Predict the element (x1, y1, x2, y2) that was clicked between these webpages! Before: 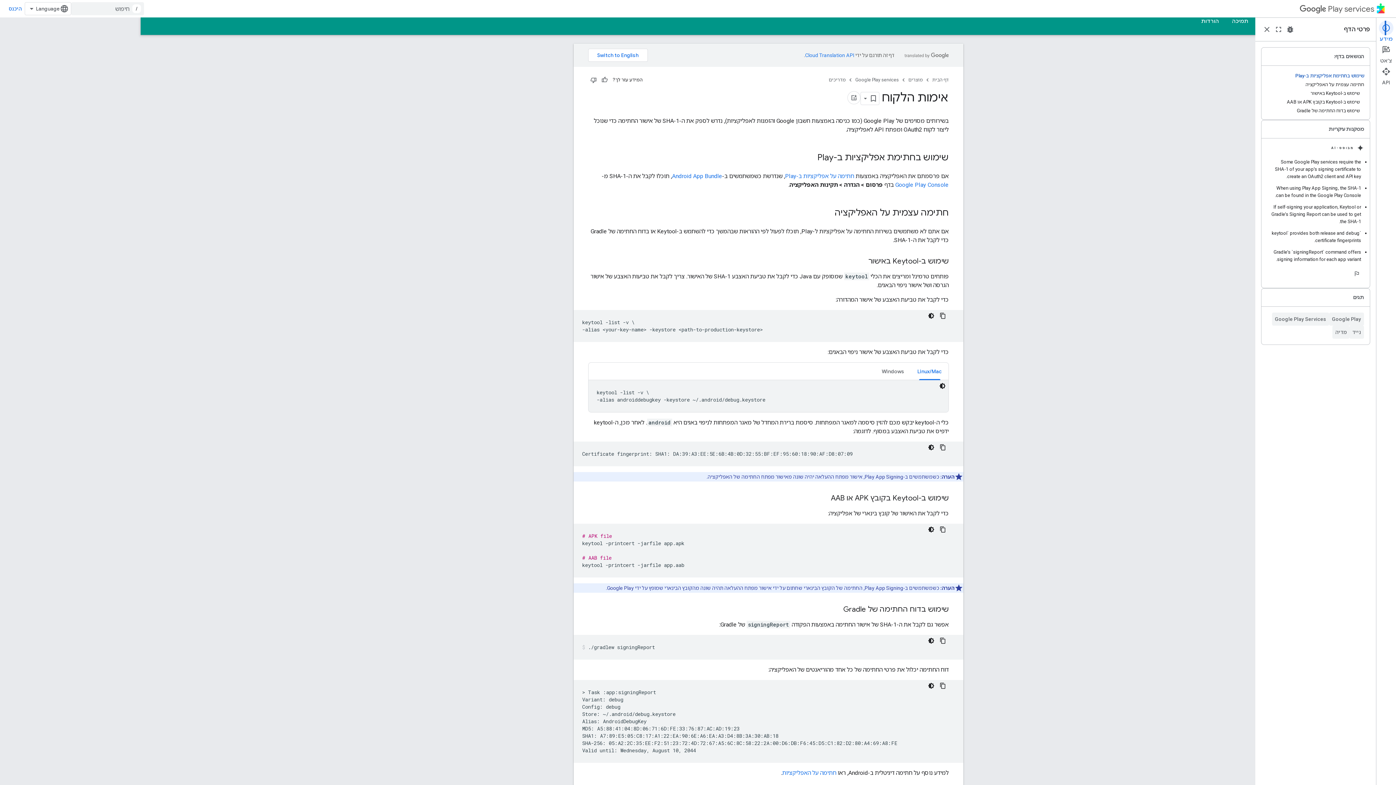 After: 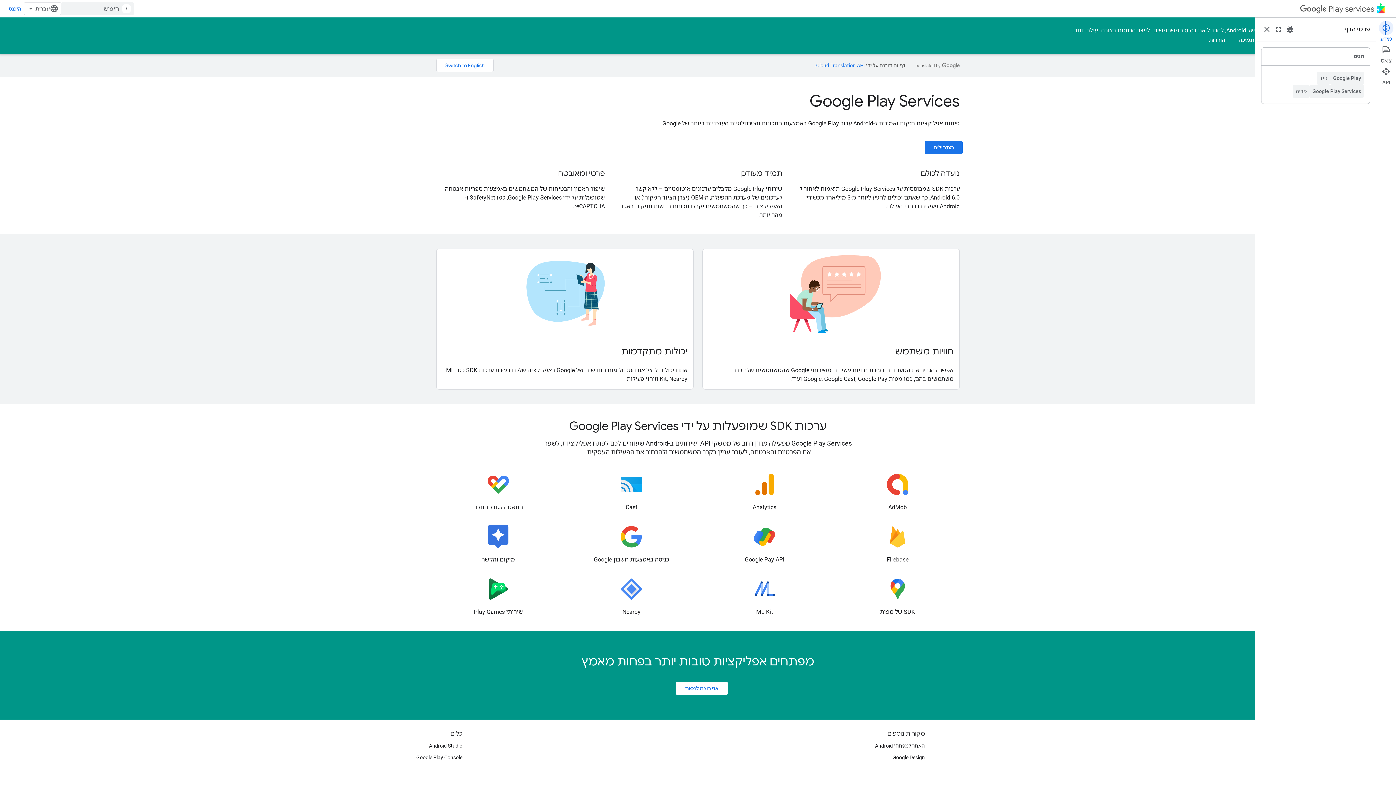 Action: label: Play services bbox: (1300, 2, 1374, 14)